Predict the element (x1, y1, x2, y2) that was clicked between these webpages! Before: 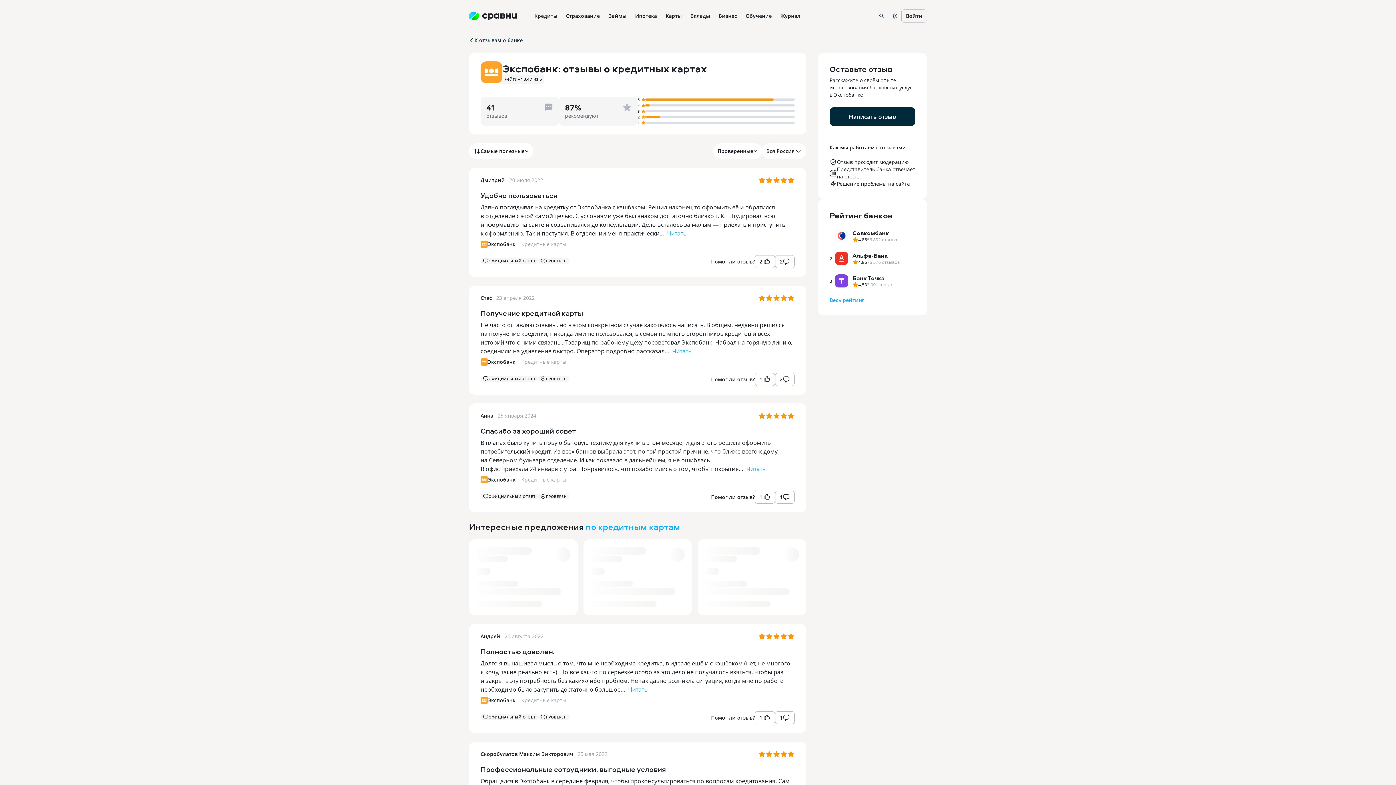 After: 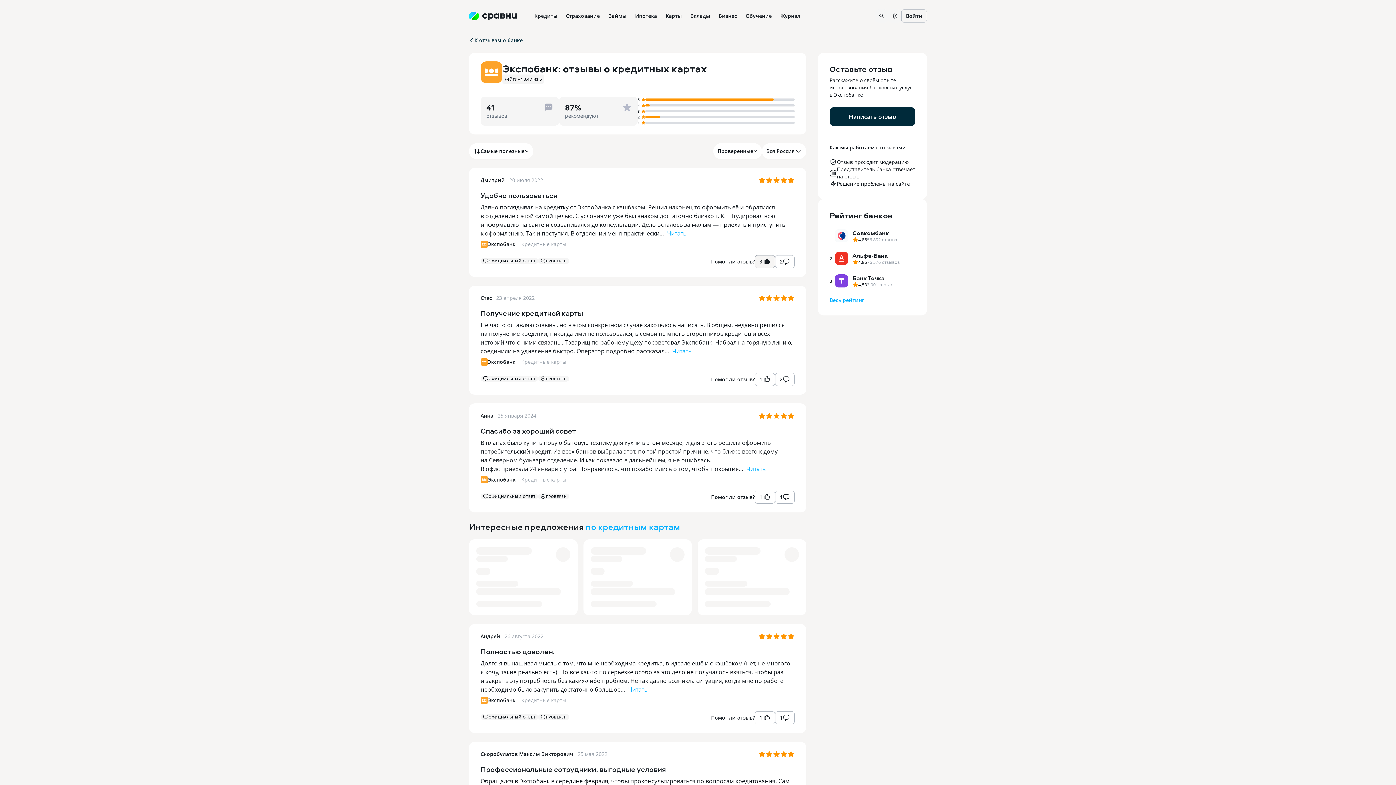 Action: bbox: (754, 255, 775, 268) label: 2